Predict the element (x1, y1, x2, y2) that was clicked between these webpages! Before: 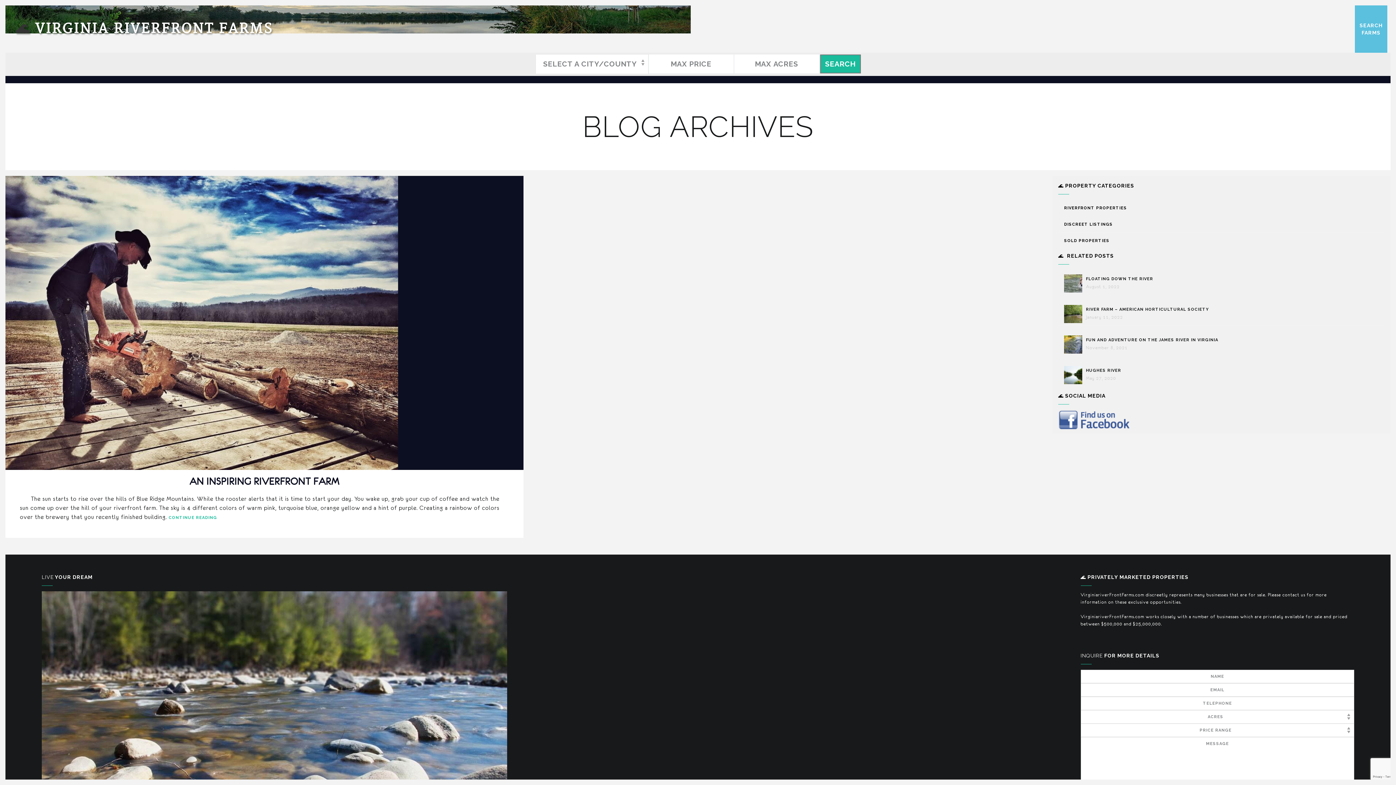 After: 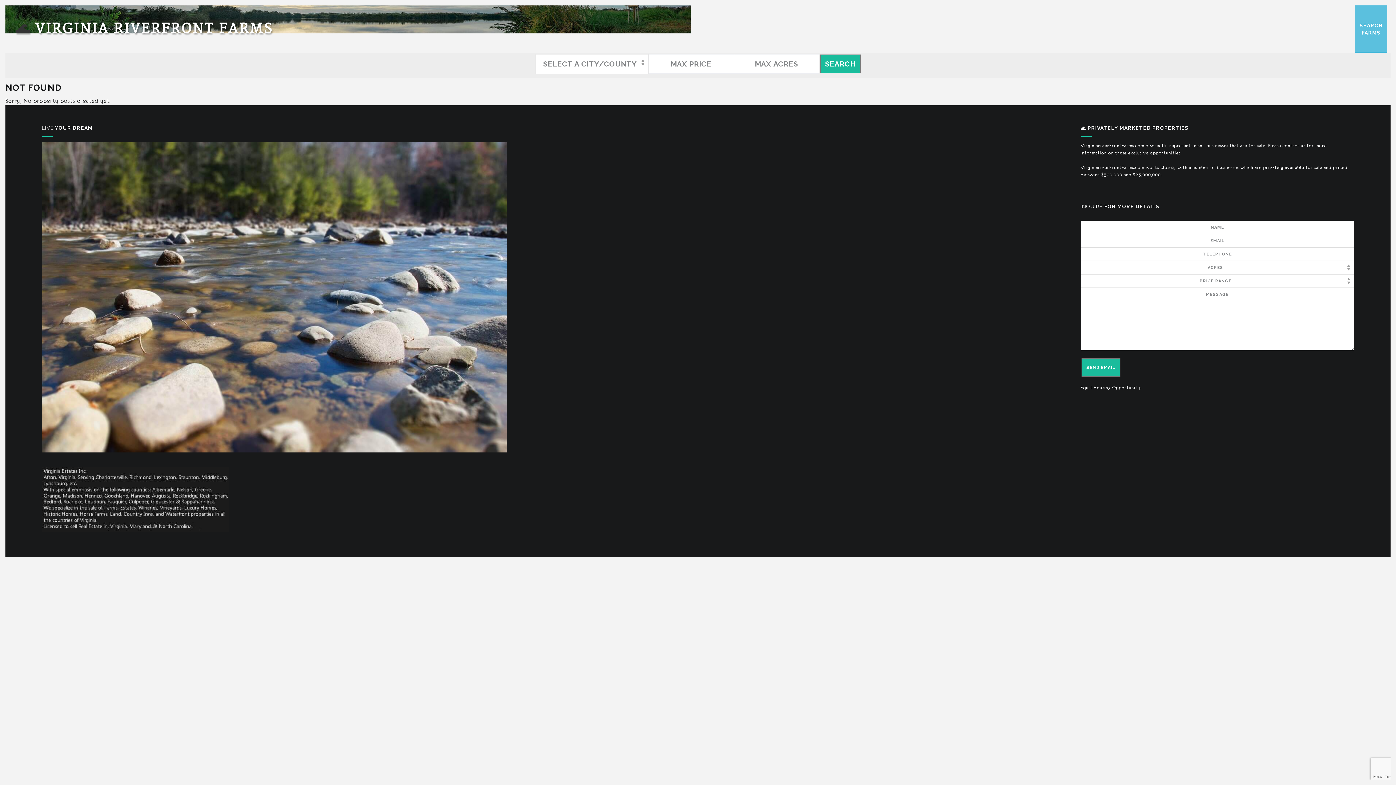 Action: label: DISCREET LISTINGS bbox: (1064, 222, 1113, 226)